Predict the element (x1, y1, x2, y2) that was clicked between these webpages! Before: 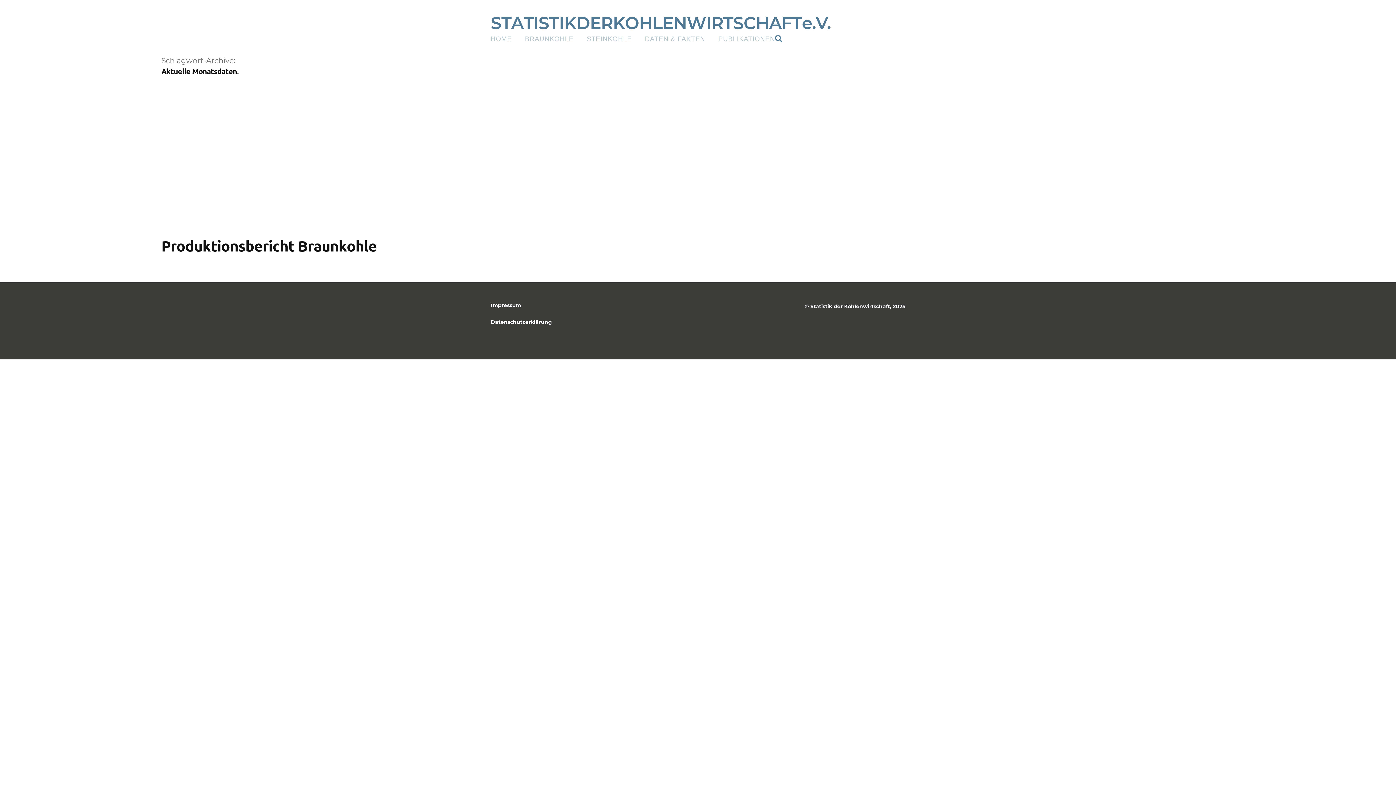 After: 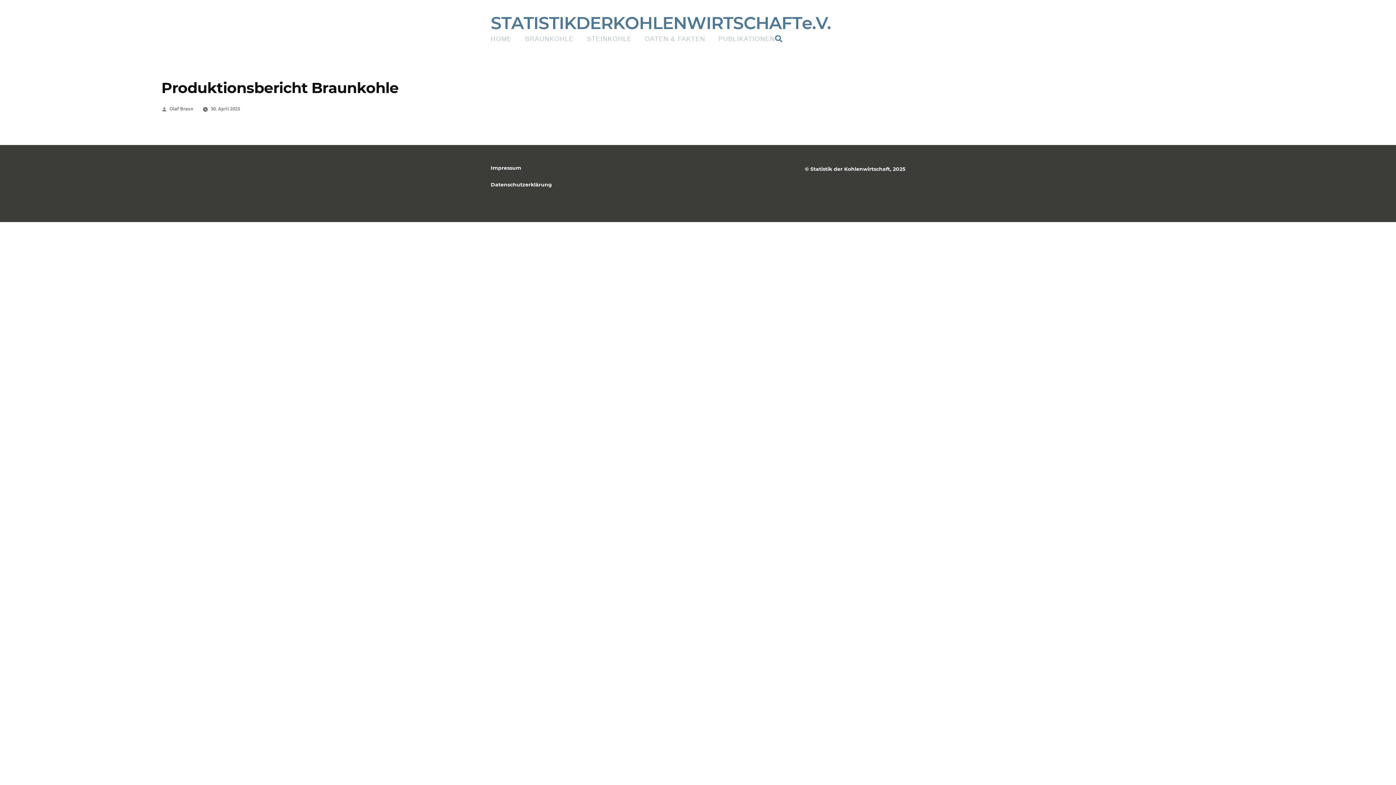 Action: label: Produktionsbericht Braunkohle bbox: (161, 236, 376, 255)